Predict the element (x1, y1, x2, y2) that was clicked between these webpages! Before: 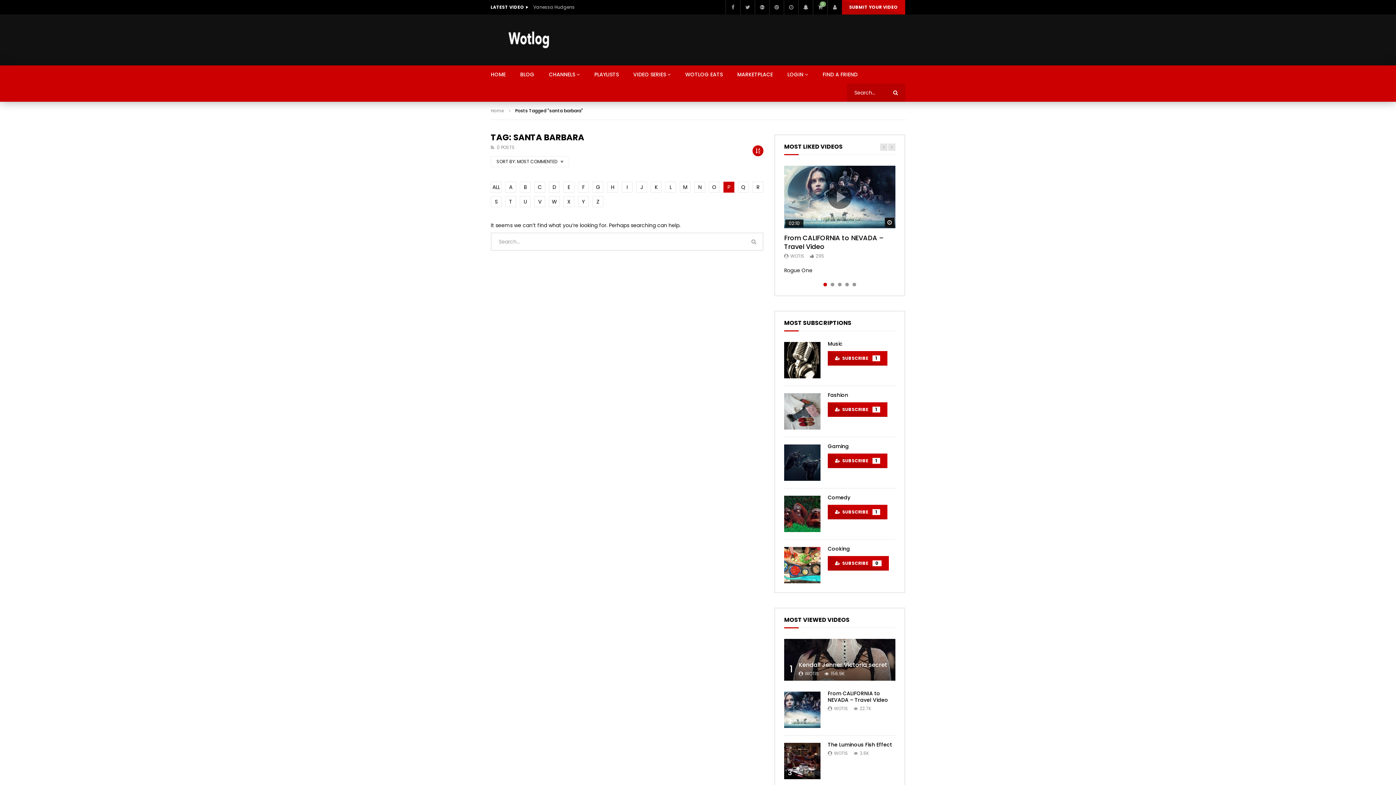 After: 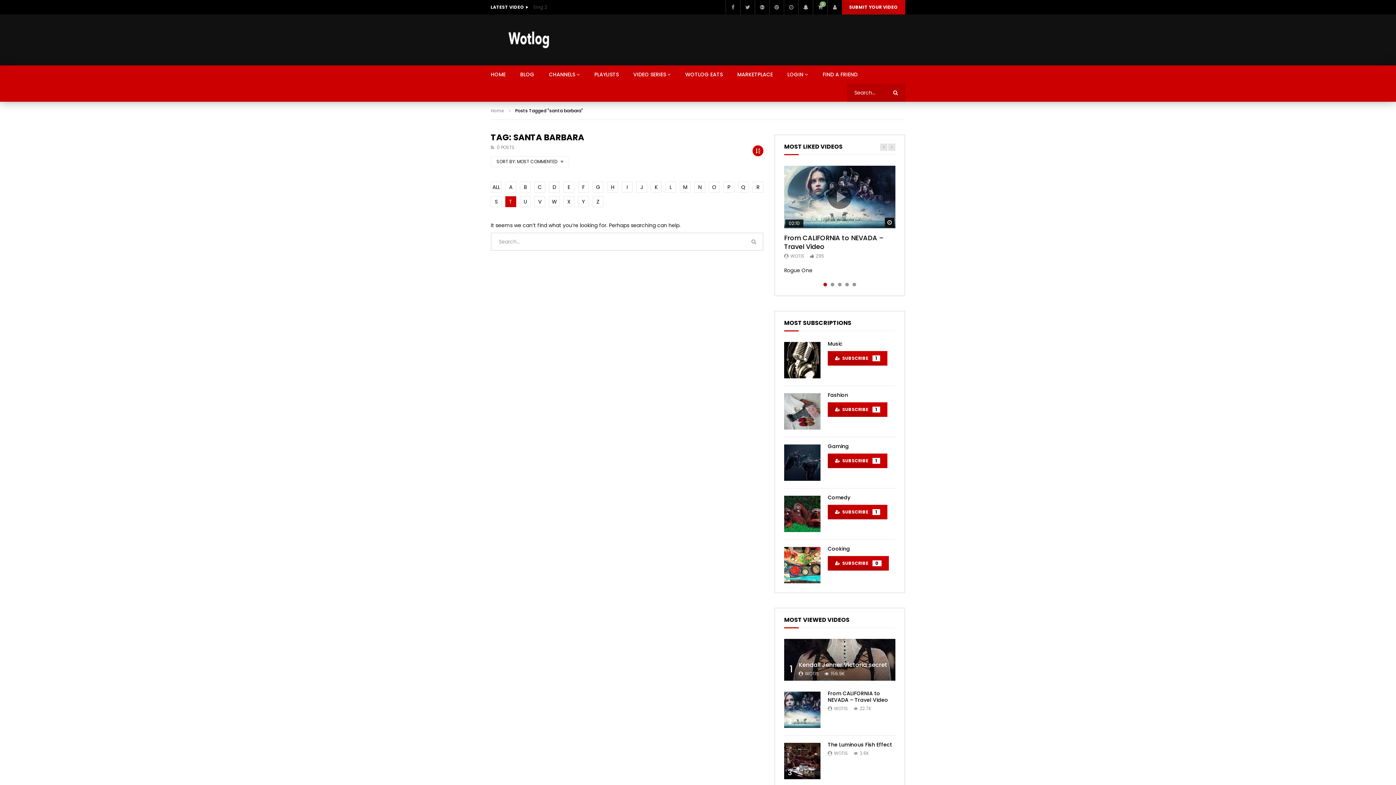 Action: bbox: (505, 196, 516, 207) label: T